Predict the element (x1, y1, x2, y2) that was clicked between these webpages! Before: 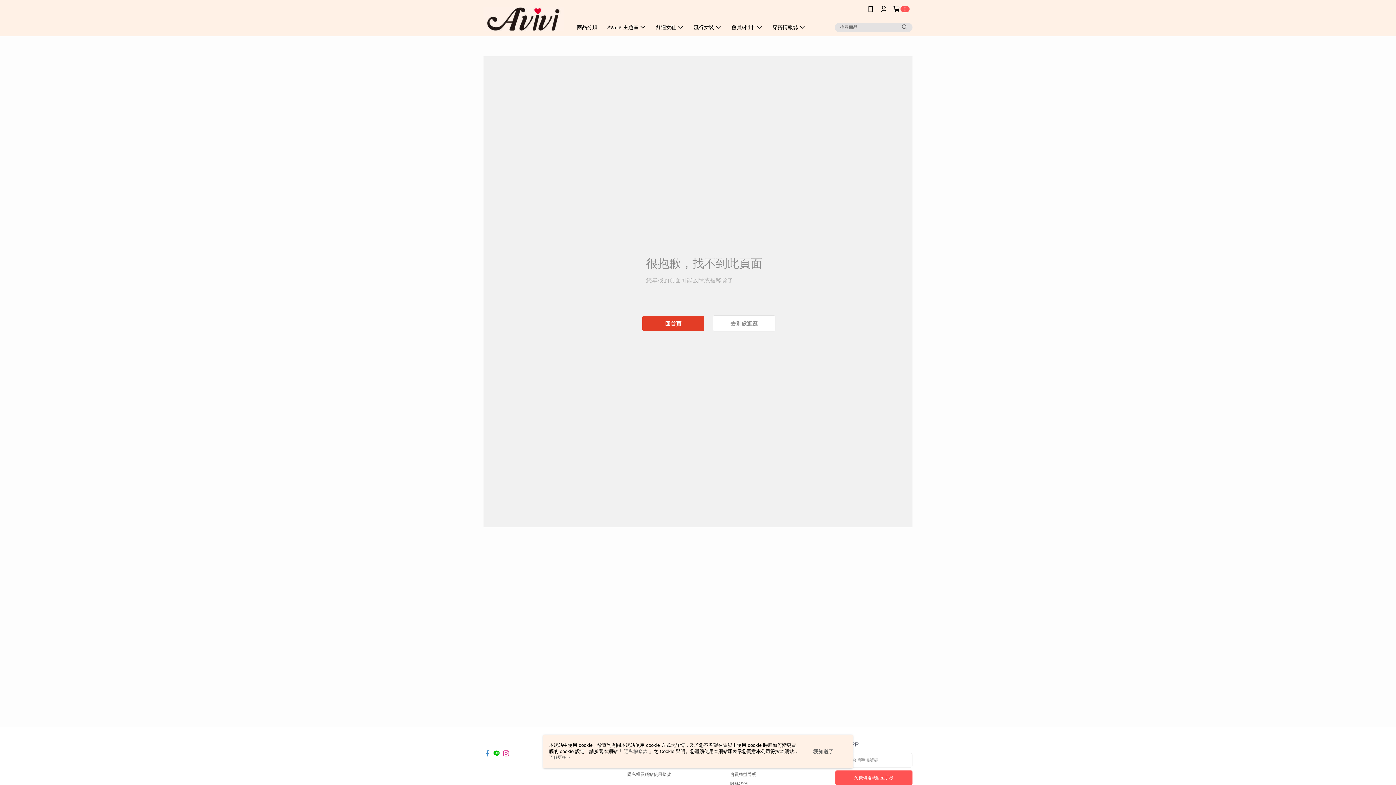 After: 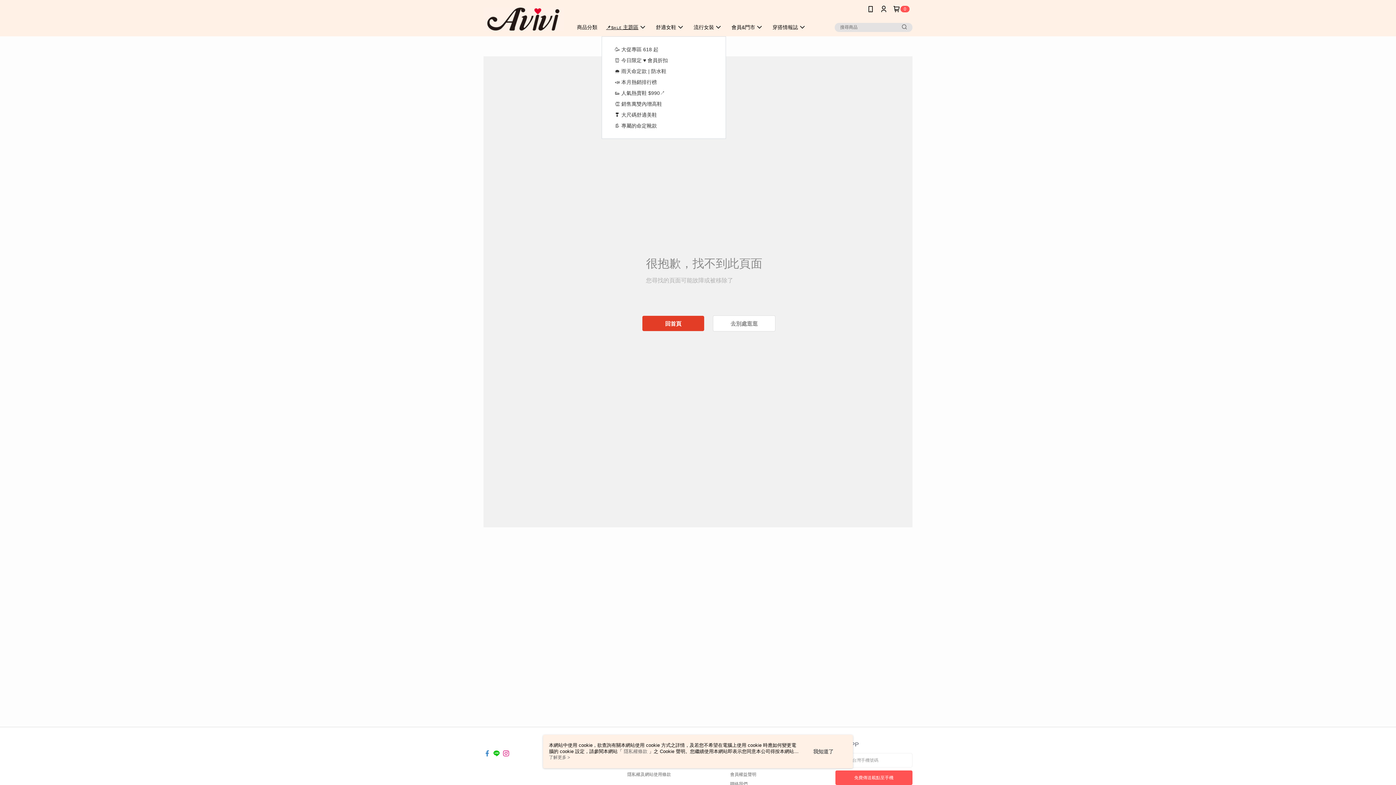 Action: label: 📌sᴀʟᴇ 主題區 bbox: (601, 18, 651, 36)